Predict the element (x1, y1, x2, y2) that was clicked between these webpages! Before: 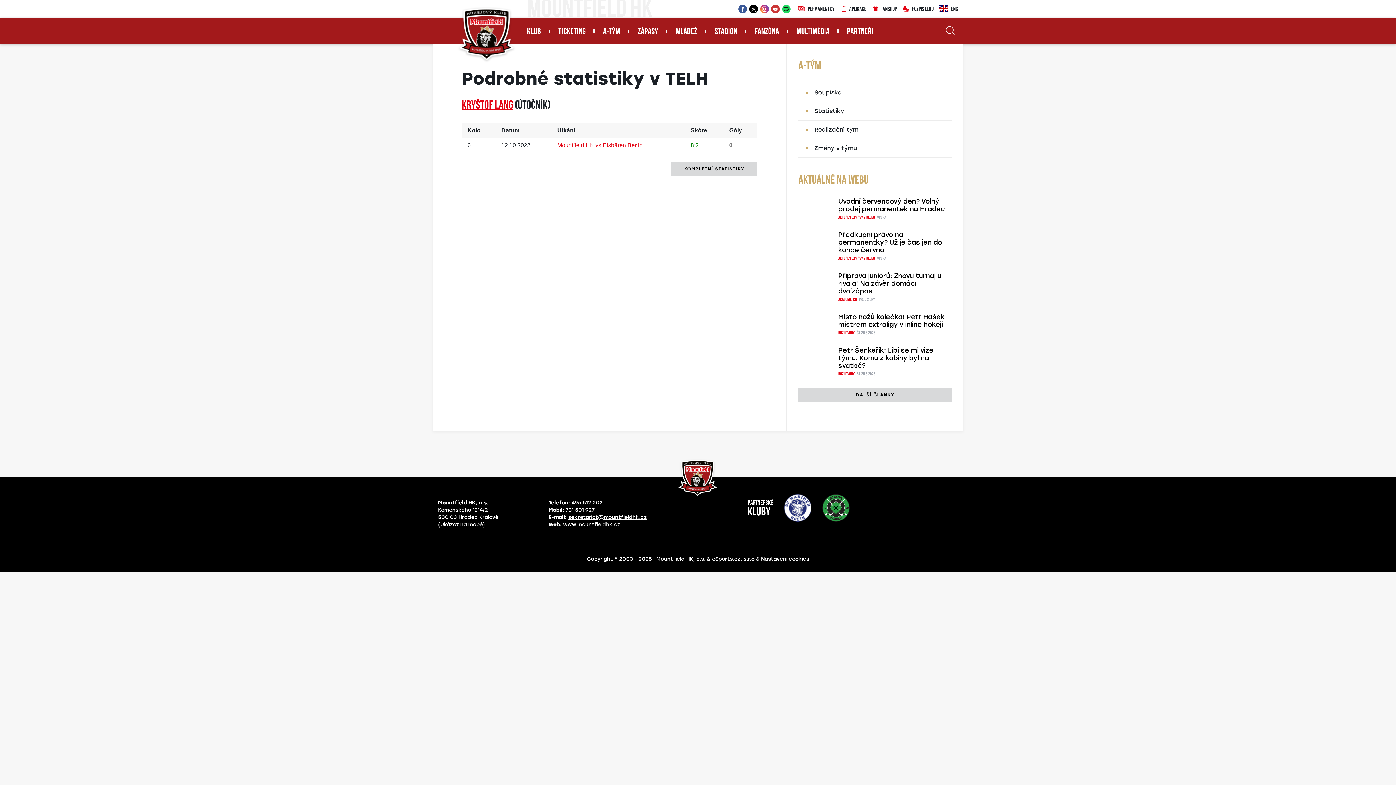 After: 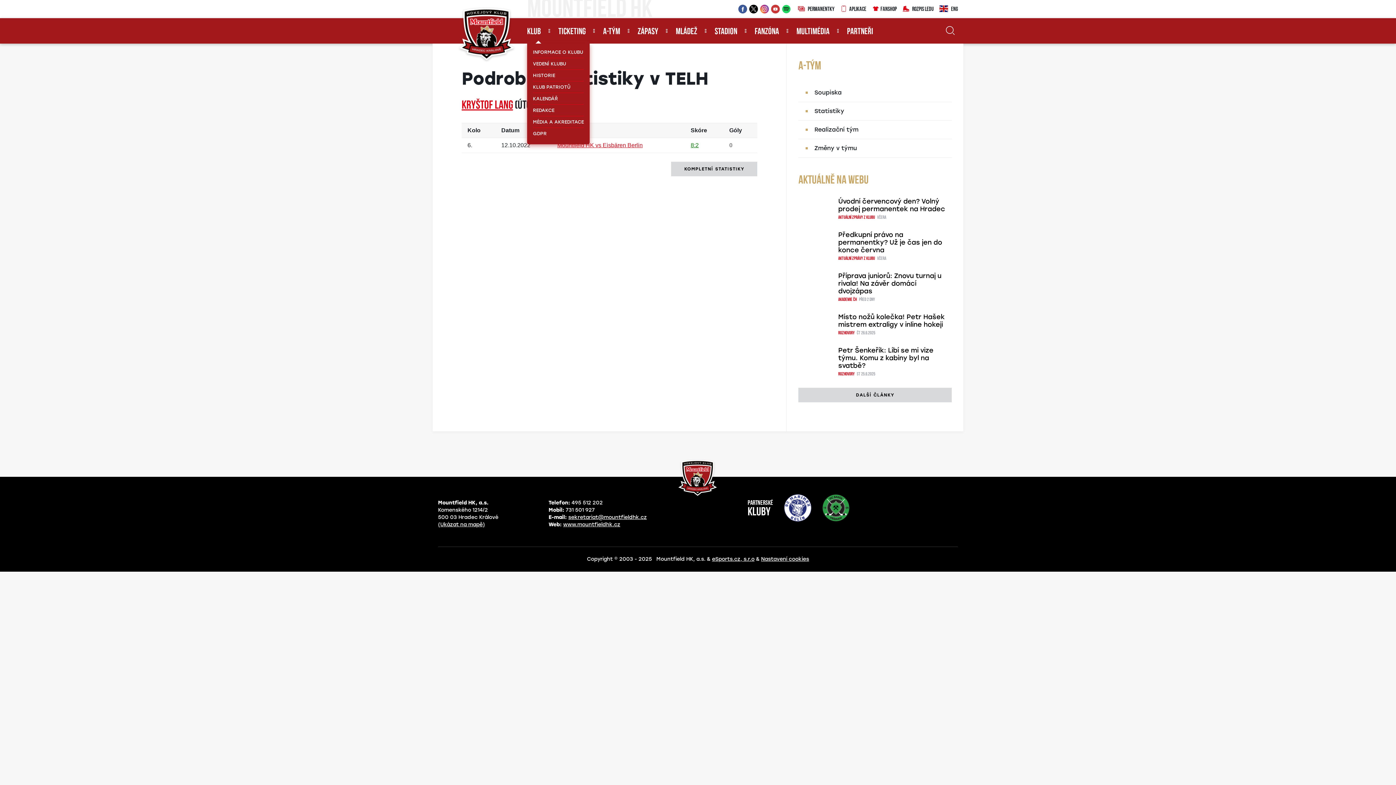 Action: label: KLUB bbox: (527, 18, 549, 43)